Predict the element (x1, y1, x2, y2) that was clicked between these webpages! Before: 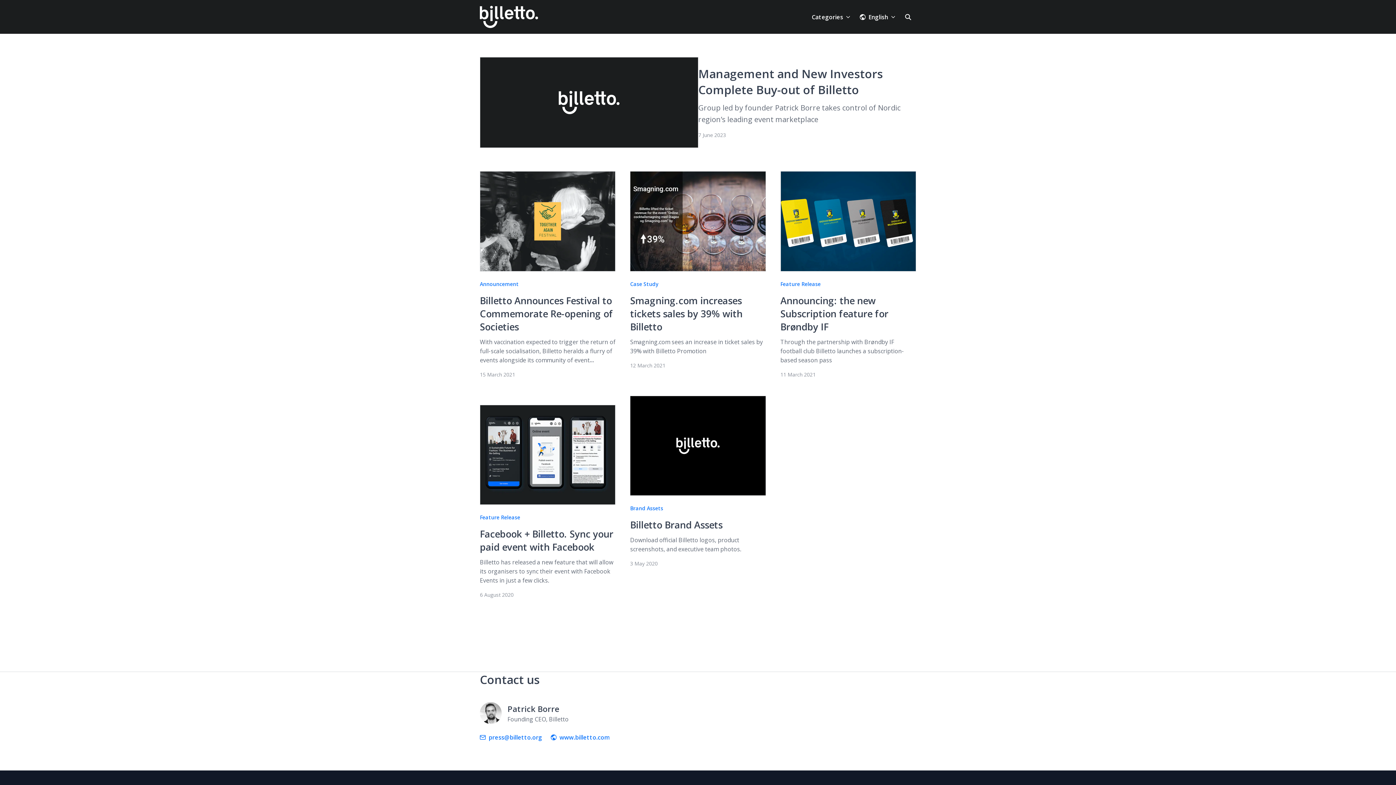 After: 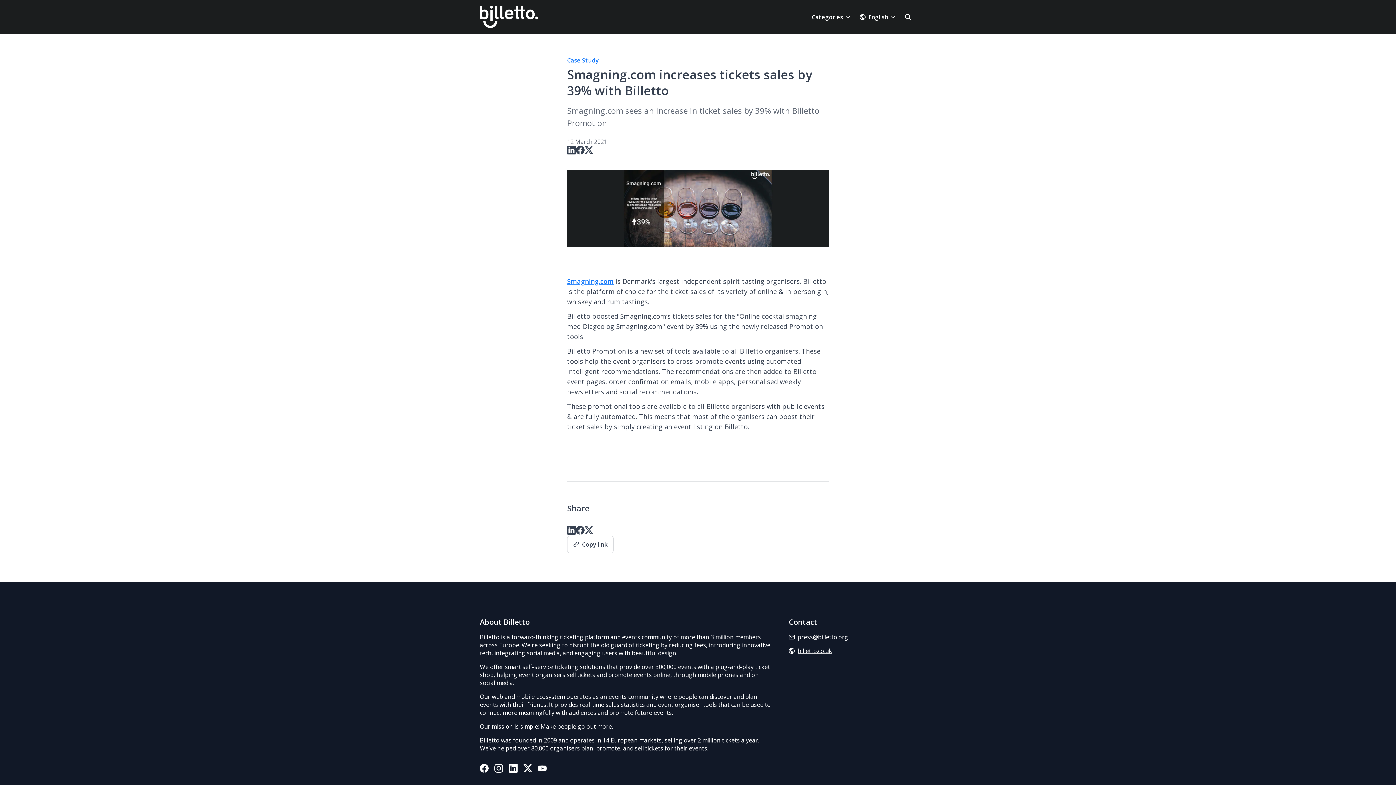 Action: bbox: (630, 171, 766, 271)